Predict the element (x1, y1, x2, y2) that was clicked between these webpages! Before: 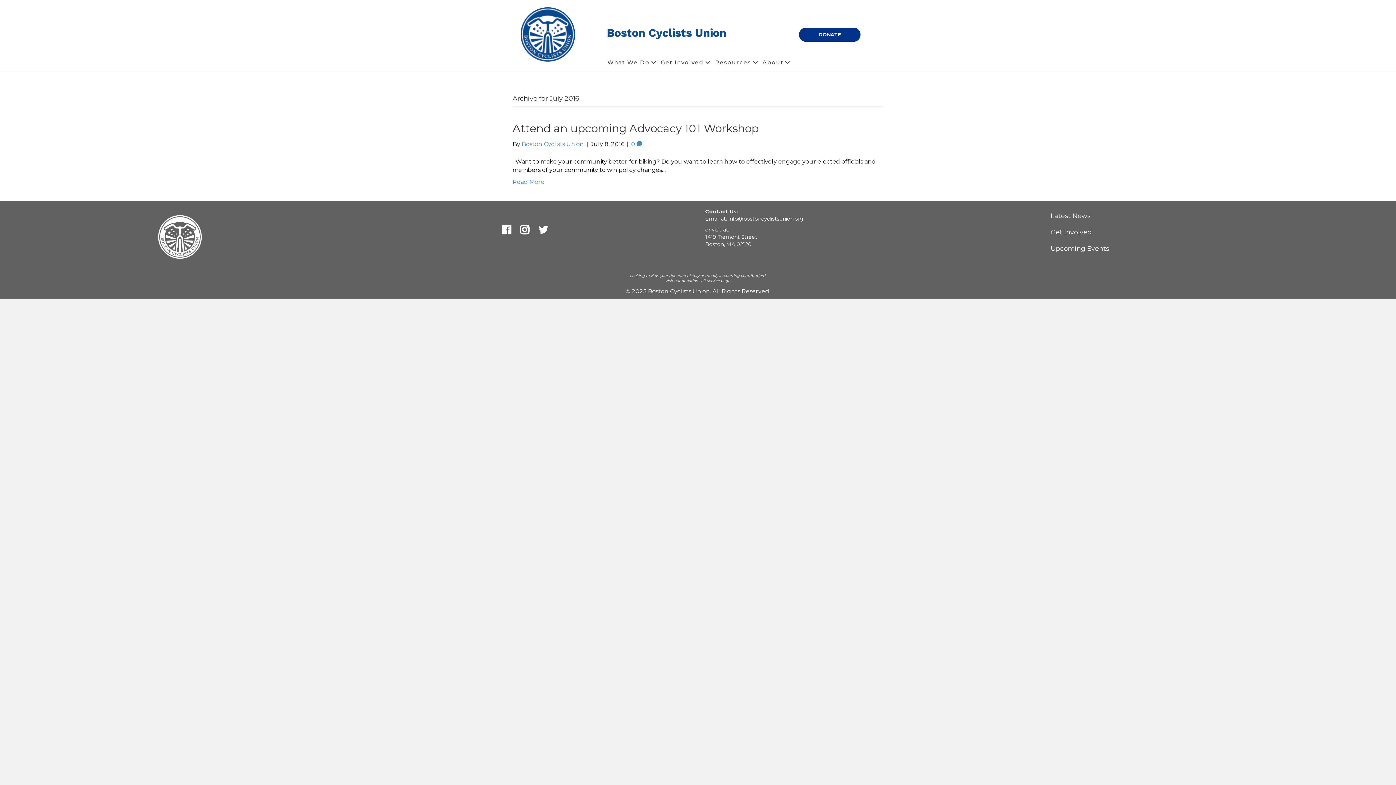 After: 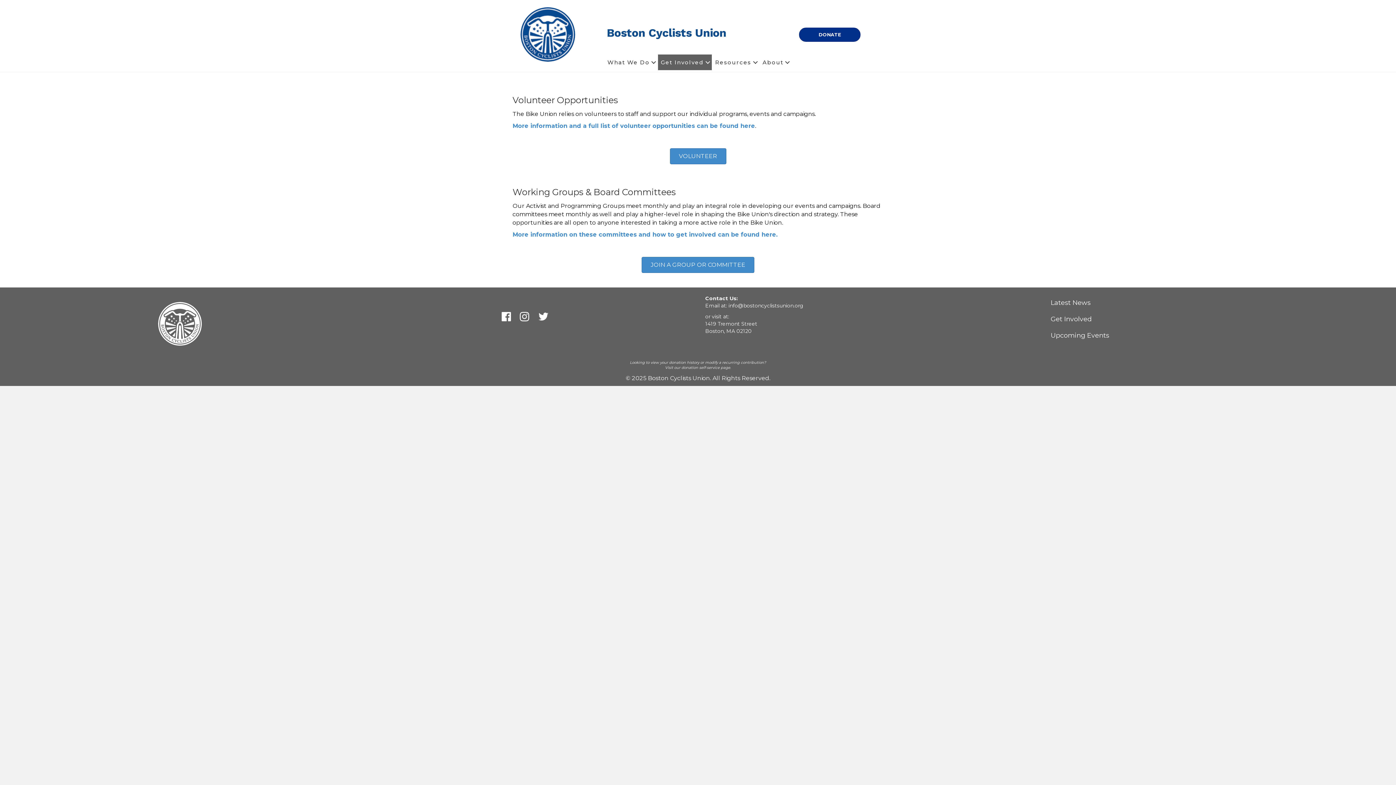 Action: bbox: (658, 54, 712, 70) label: Get Involved